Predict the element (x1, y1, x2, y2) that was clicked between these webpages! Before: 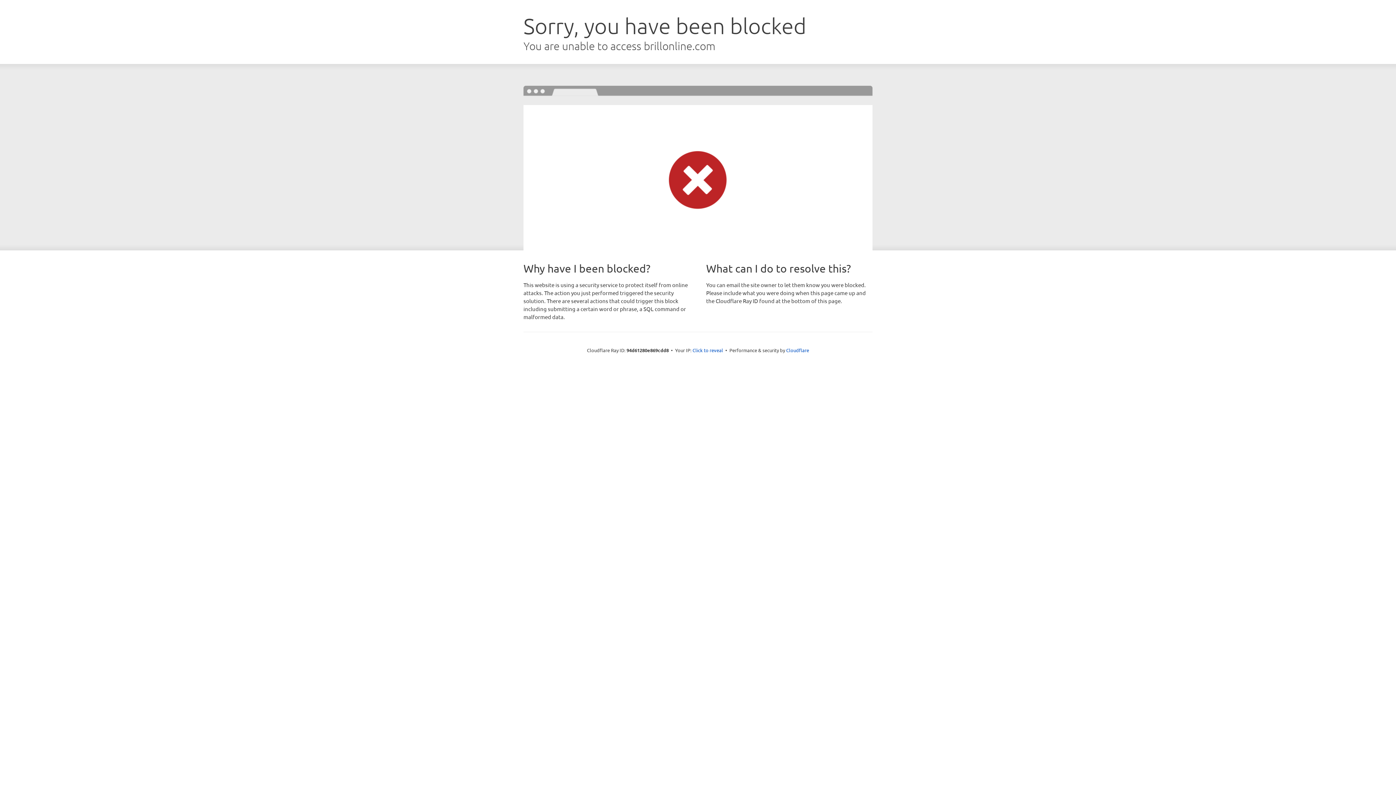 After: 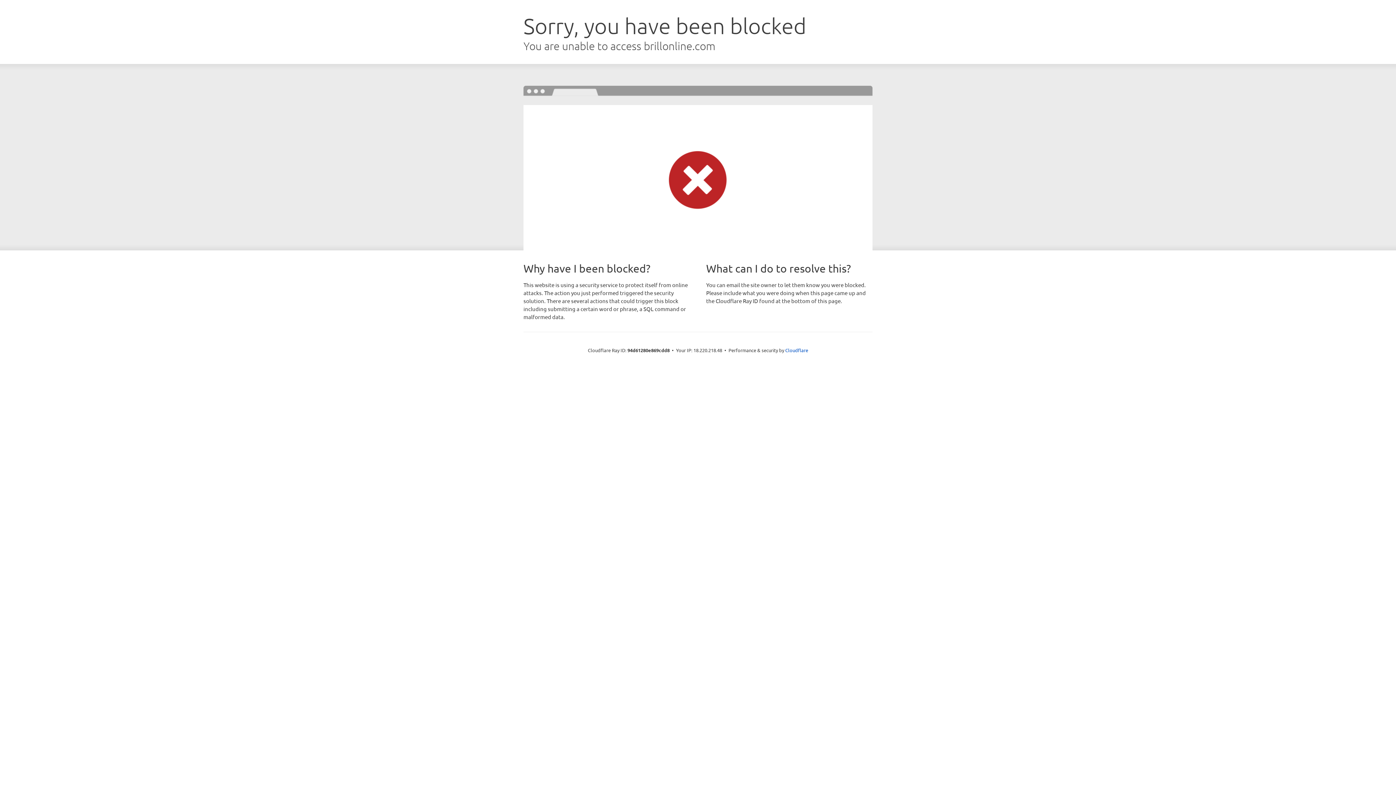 Action: label: Click to reveal bbox: (692, 346, 723, 353)